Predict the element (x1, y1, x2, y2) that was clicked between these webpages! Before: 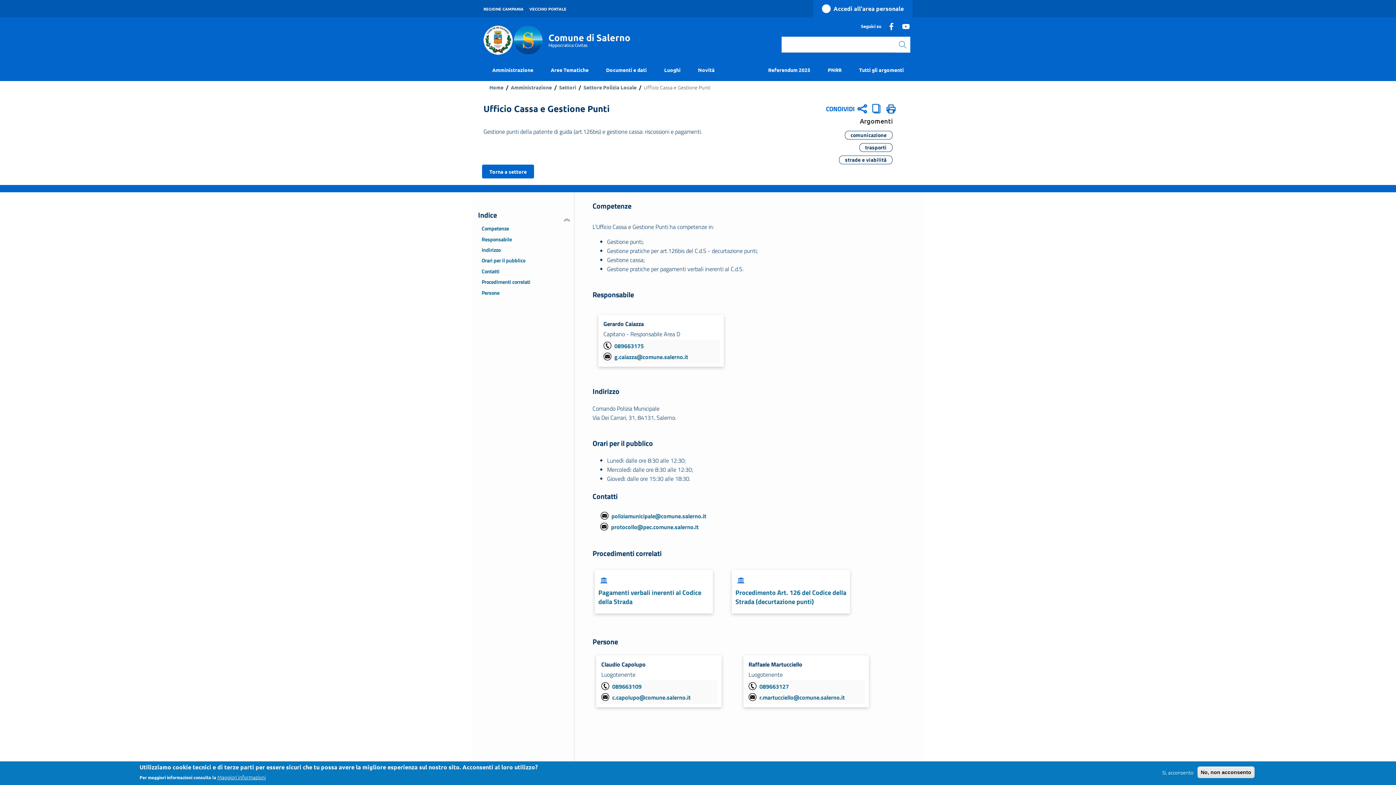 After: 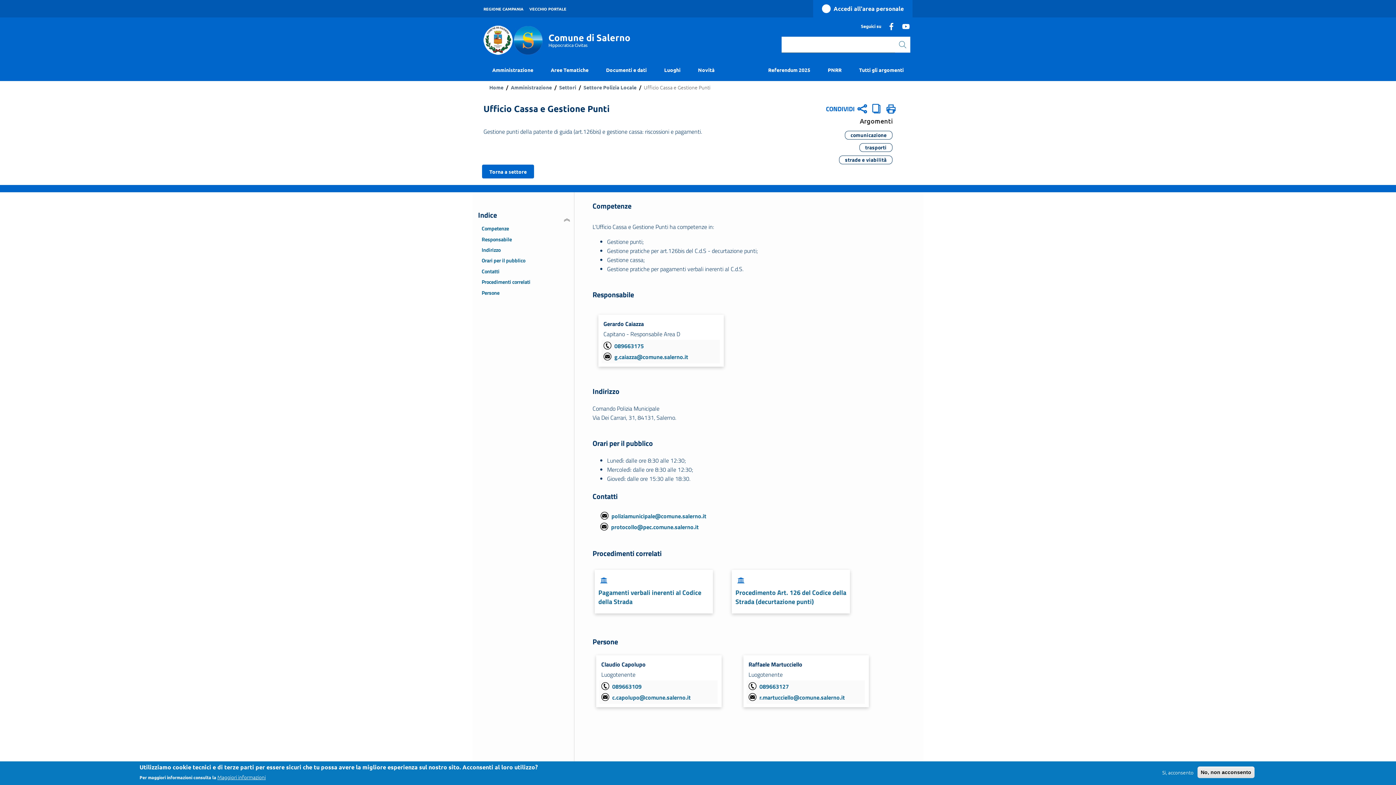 Action: bbox: (611, 523, 698, 531) label: protocollo@pec.comune.salerno.it